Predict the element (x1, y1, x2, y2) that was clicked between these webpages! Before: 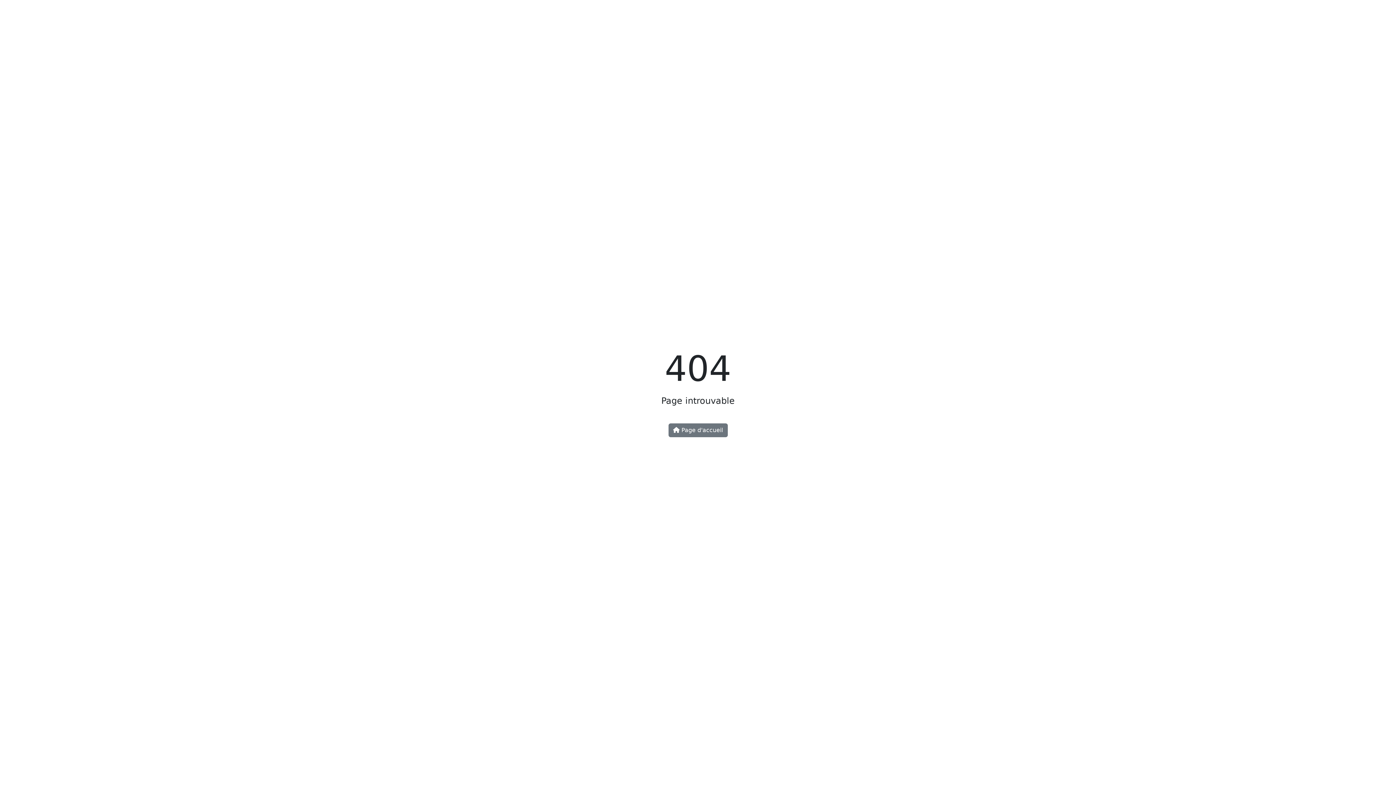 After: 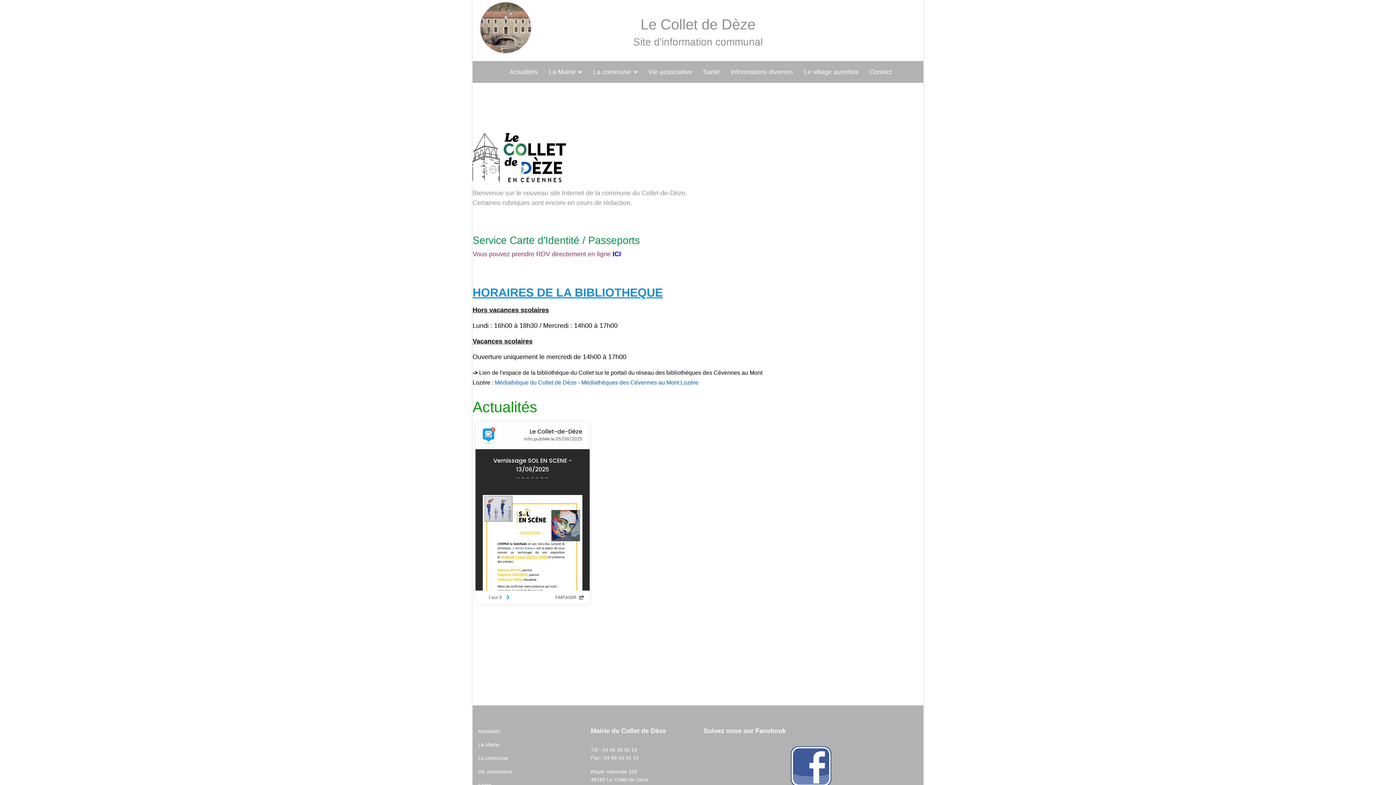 Action: label:  Page d'accueil bbox: (668, 423, 727, 437)